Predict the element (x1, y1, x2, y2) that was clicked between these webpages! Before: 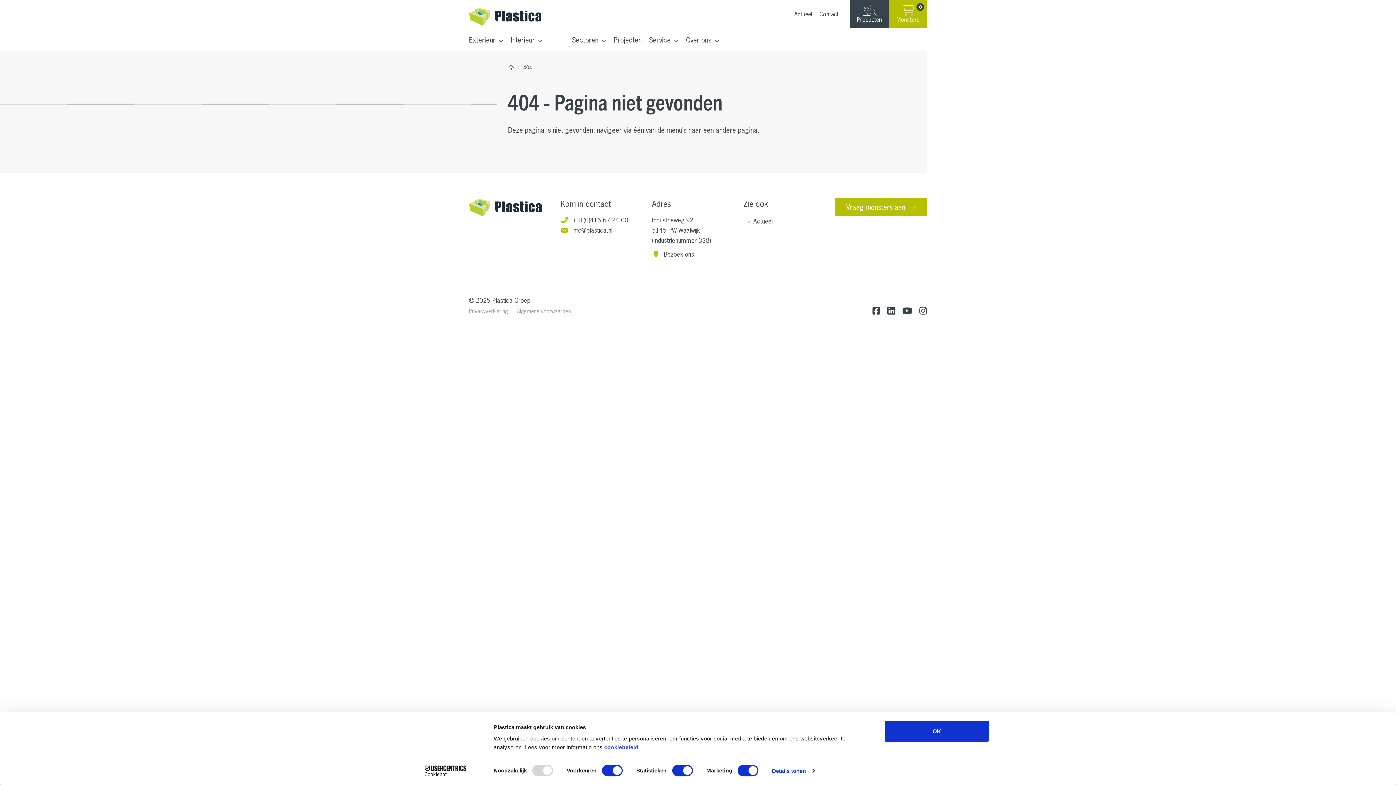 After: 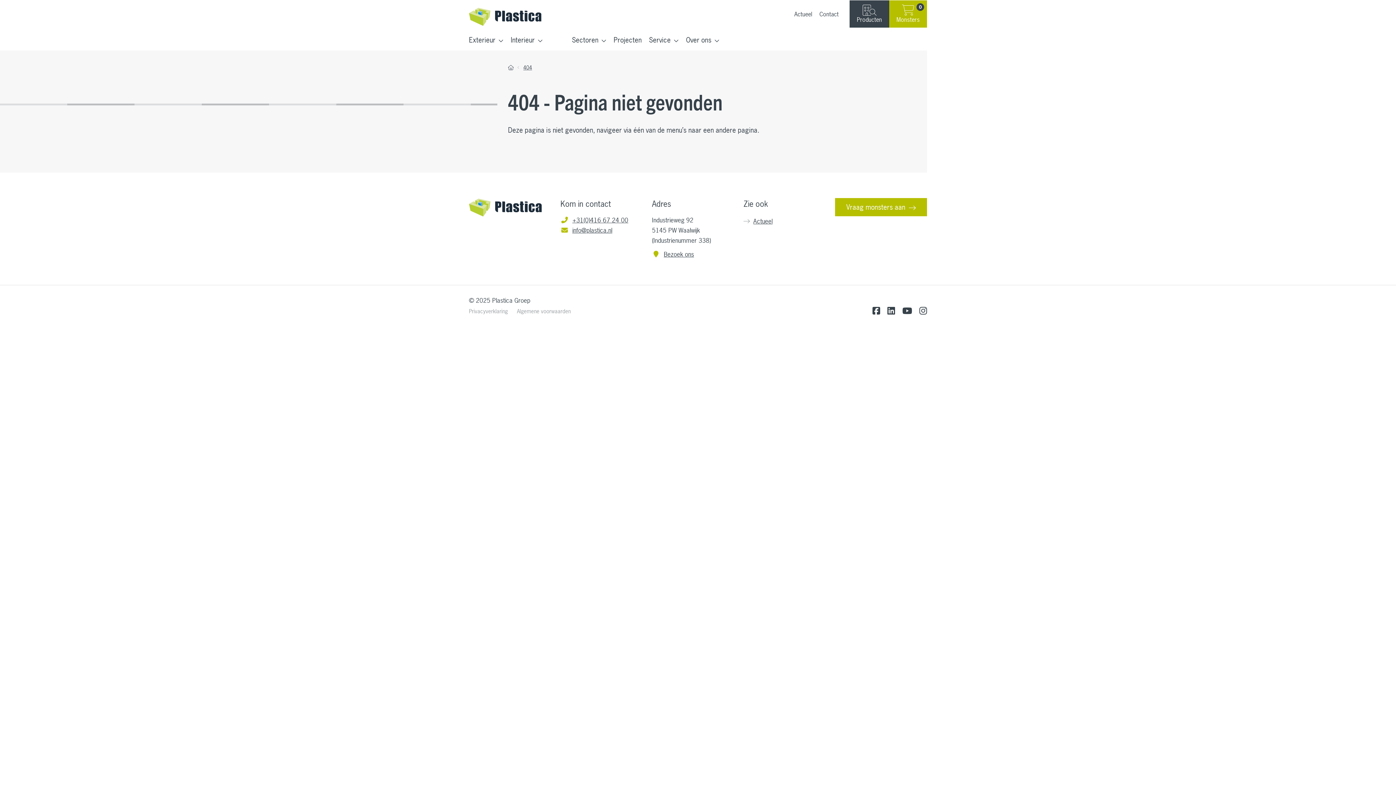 Action: bbox: (889, 0, 927, 27) label: Monsters
0